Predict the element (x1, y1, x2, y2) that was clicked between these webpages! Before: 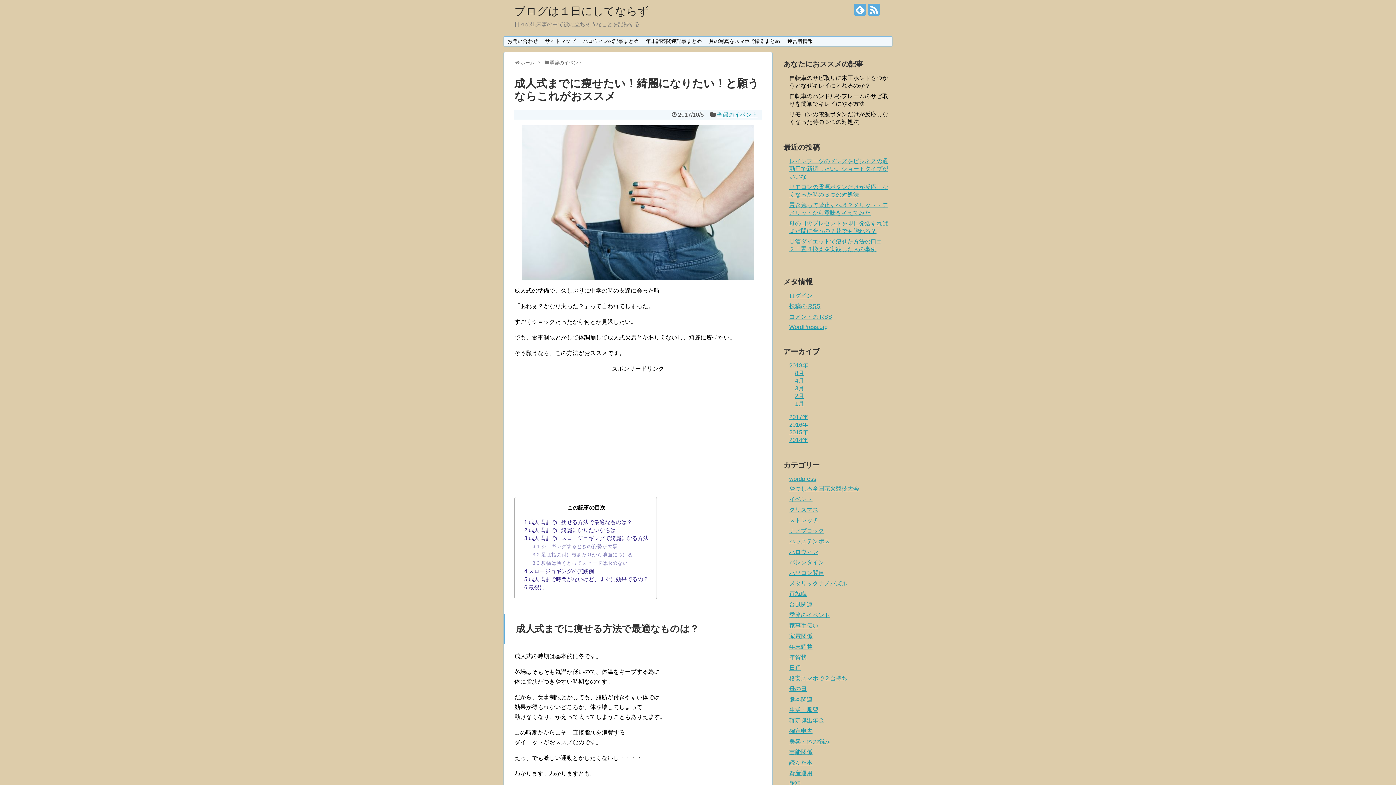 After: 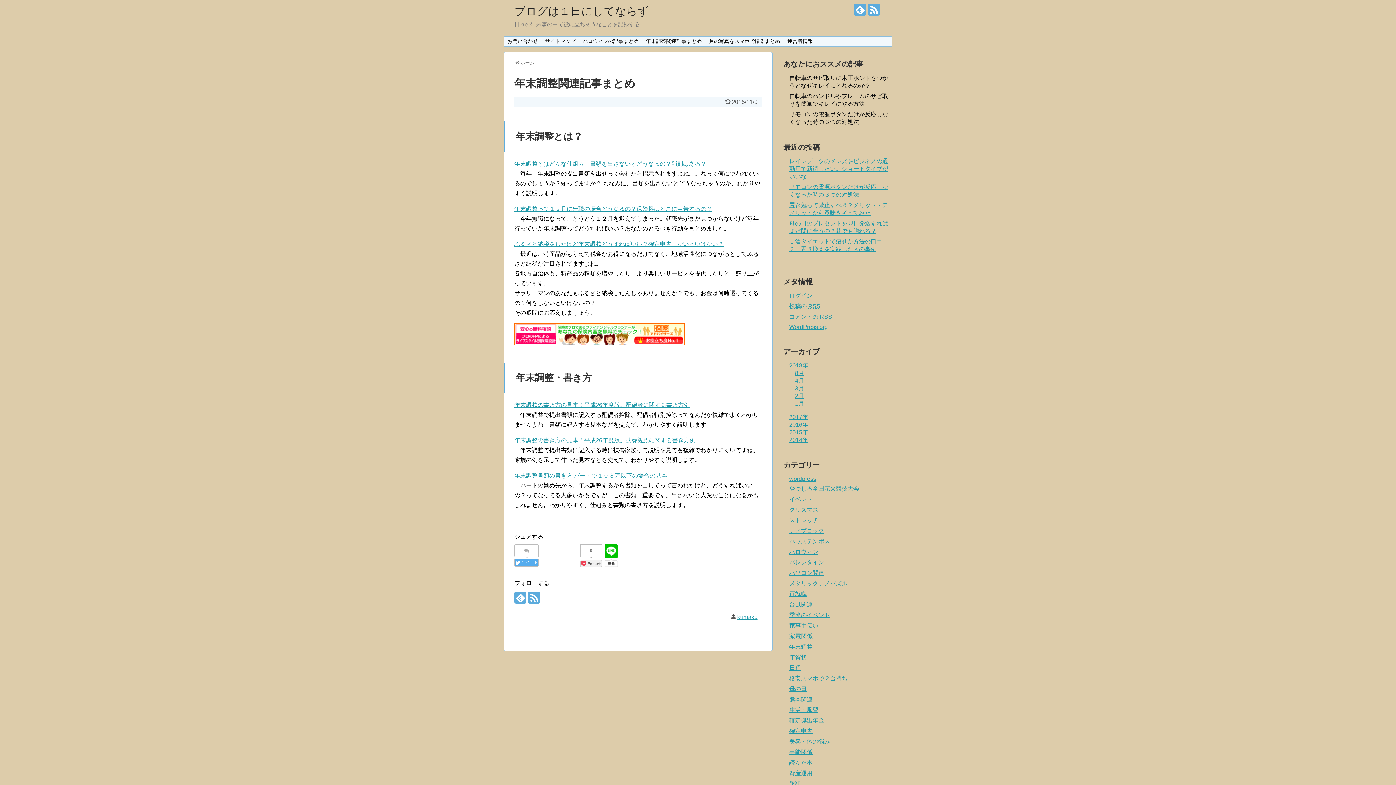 Action: label: 年末調整関連記事まとめ bbox: (642, 36, 705, 46)